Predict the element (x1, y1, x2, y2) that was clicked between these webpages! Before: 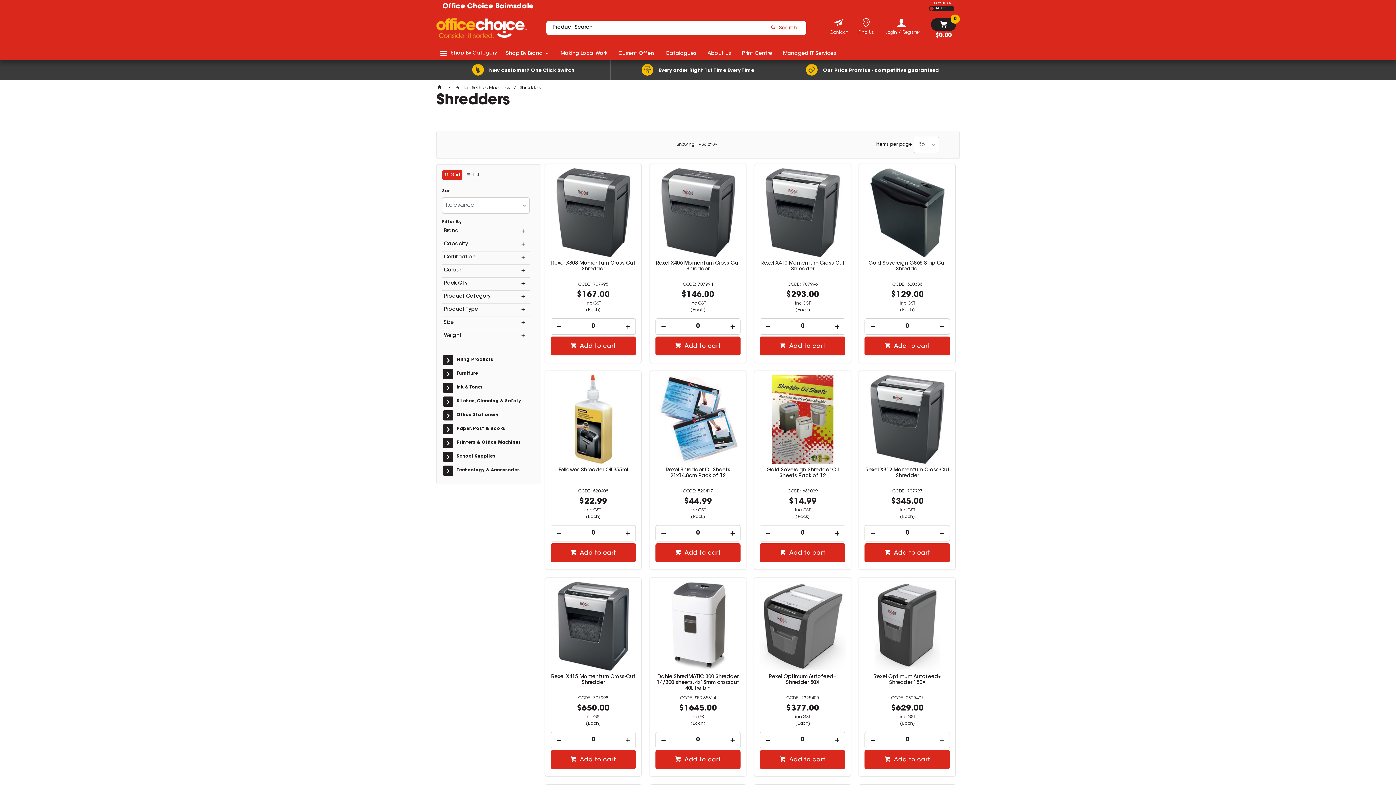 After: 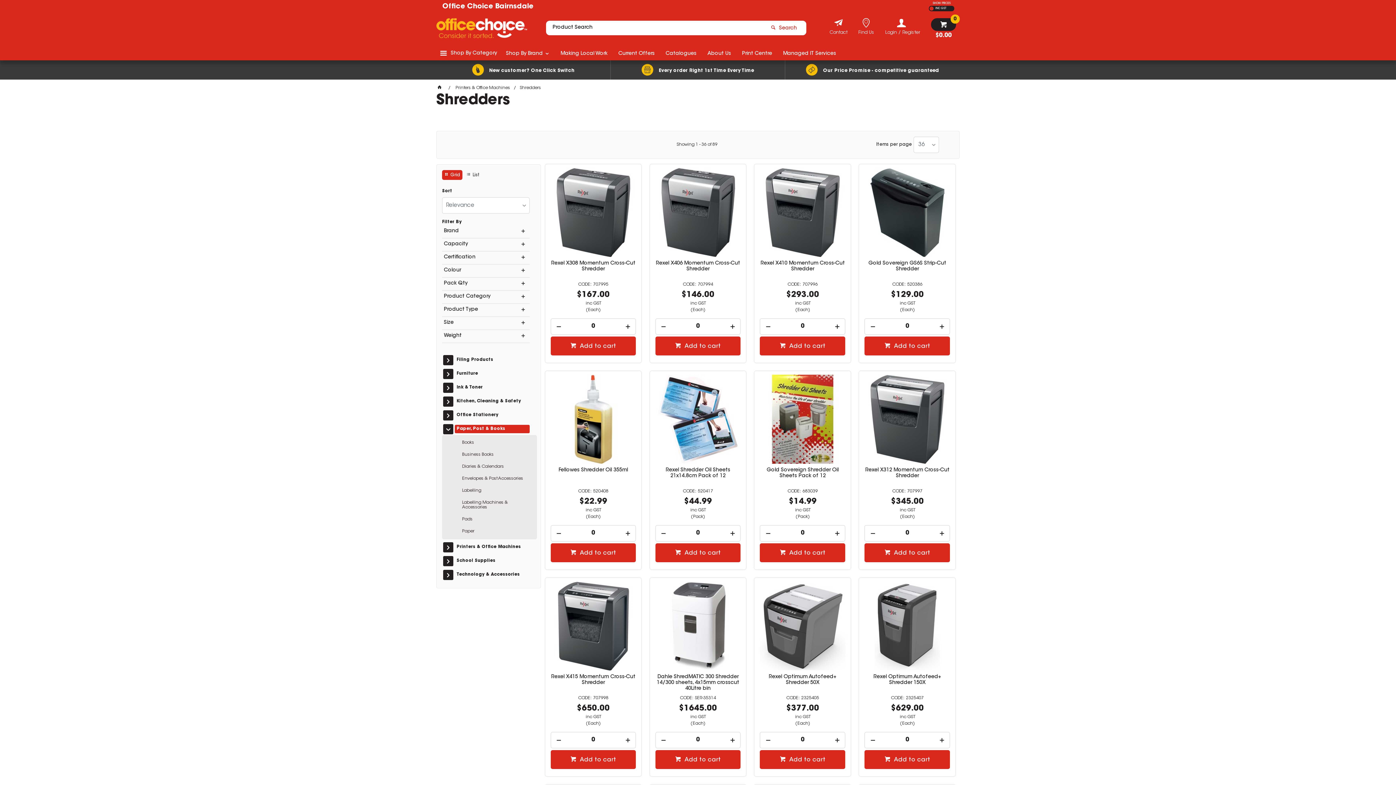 Action: bbox: (454, 425, 529, 433) label: Paper, Post & Books